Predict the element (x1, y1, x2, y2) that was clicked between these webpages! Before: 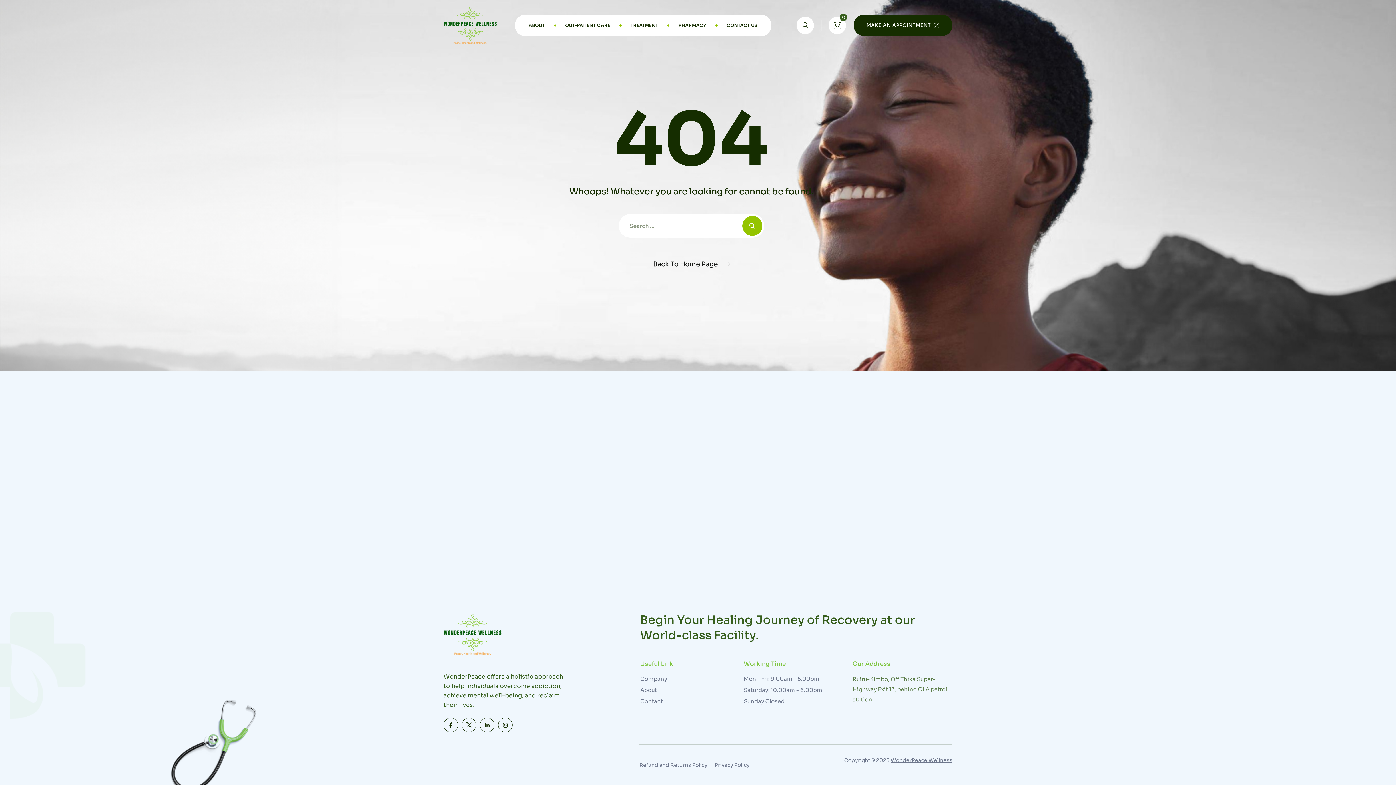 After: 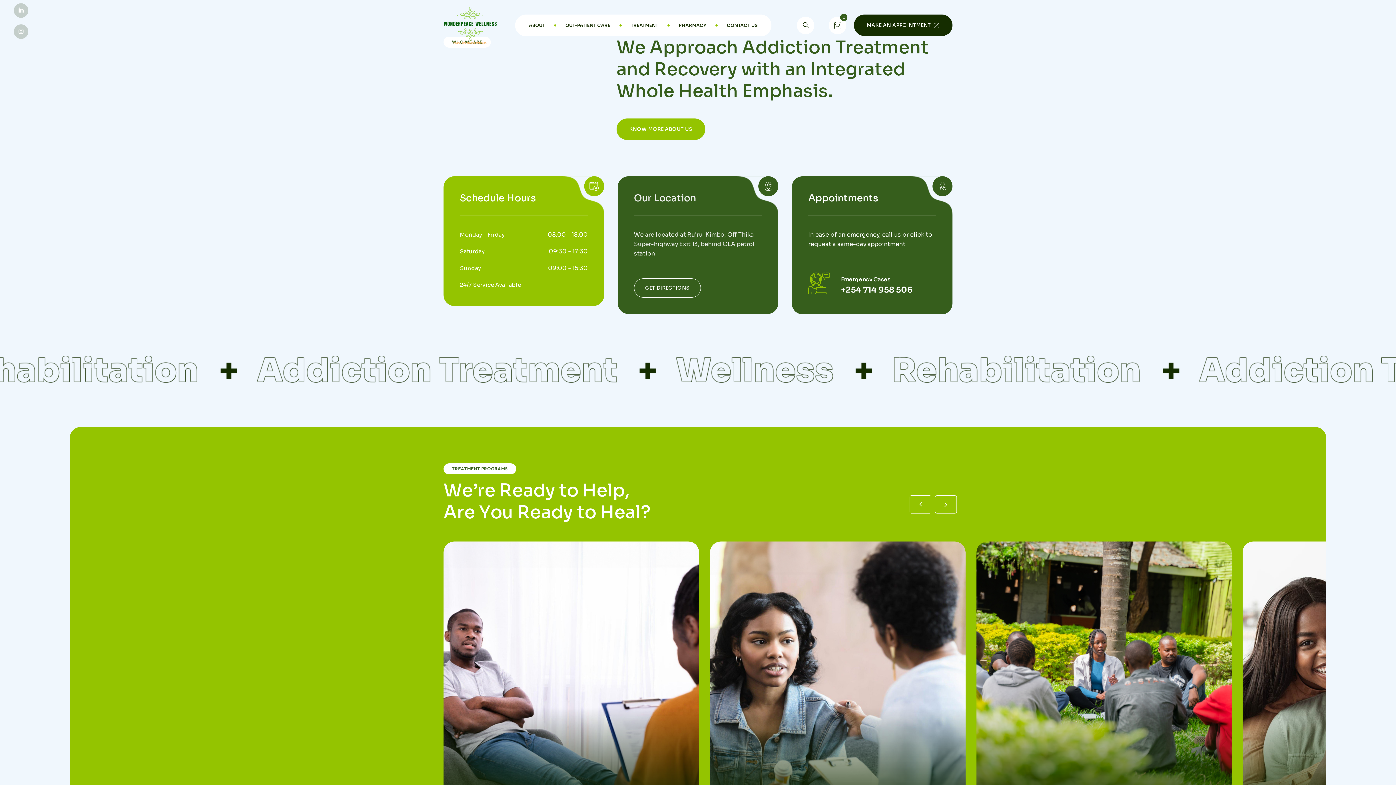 Action: bbox: (443, 6, 496, 44)